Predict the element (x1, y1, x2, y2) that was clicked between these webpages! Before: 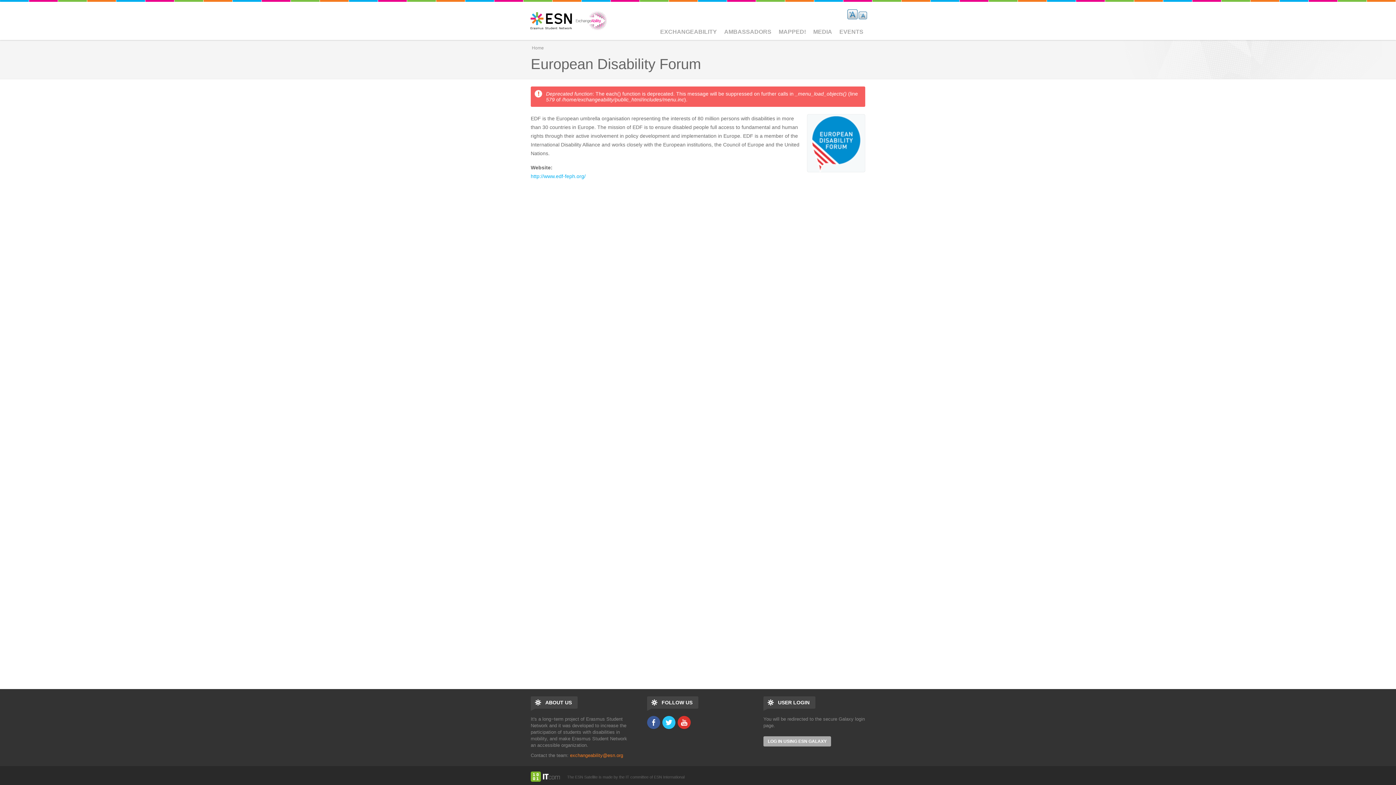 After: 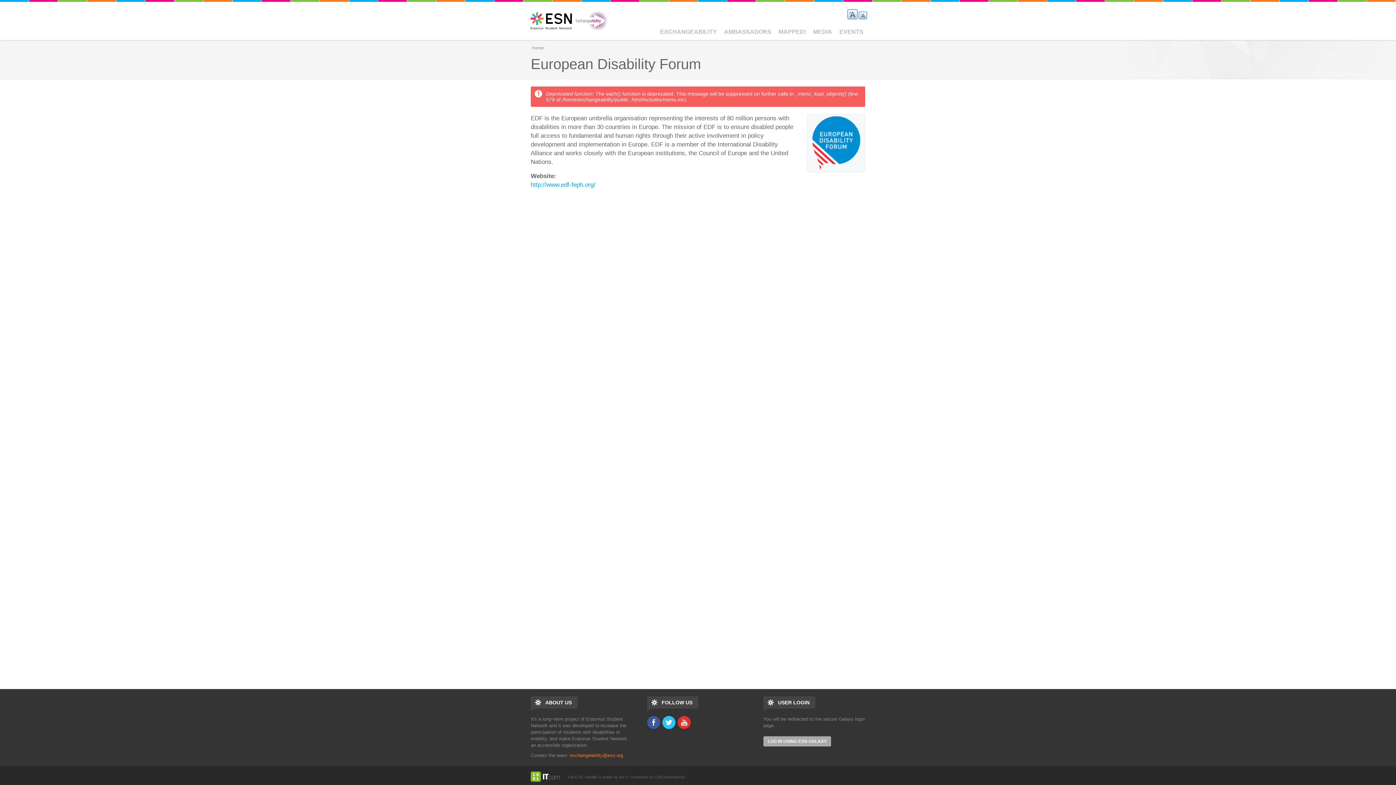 Action: label: +A bbox: (847, 9, 857, 19)